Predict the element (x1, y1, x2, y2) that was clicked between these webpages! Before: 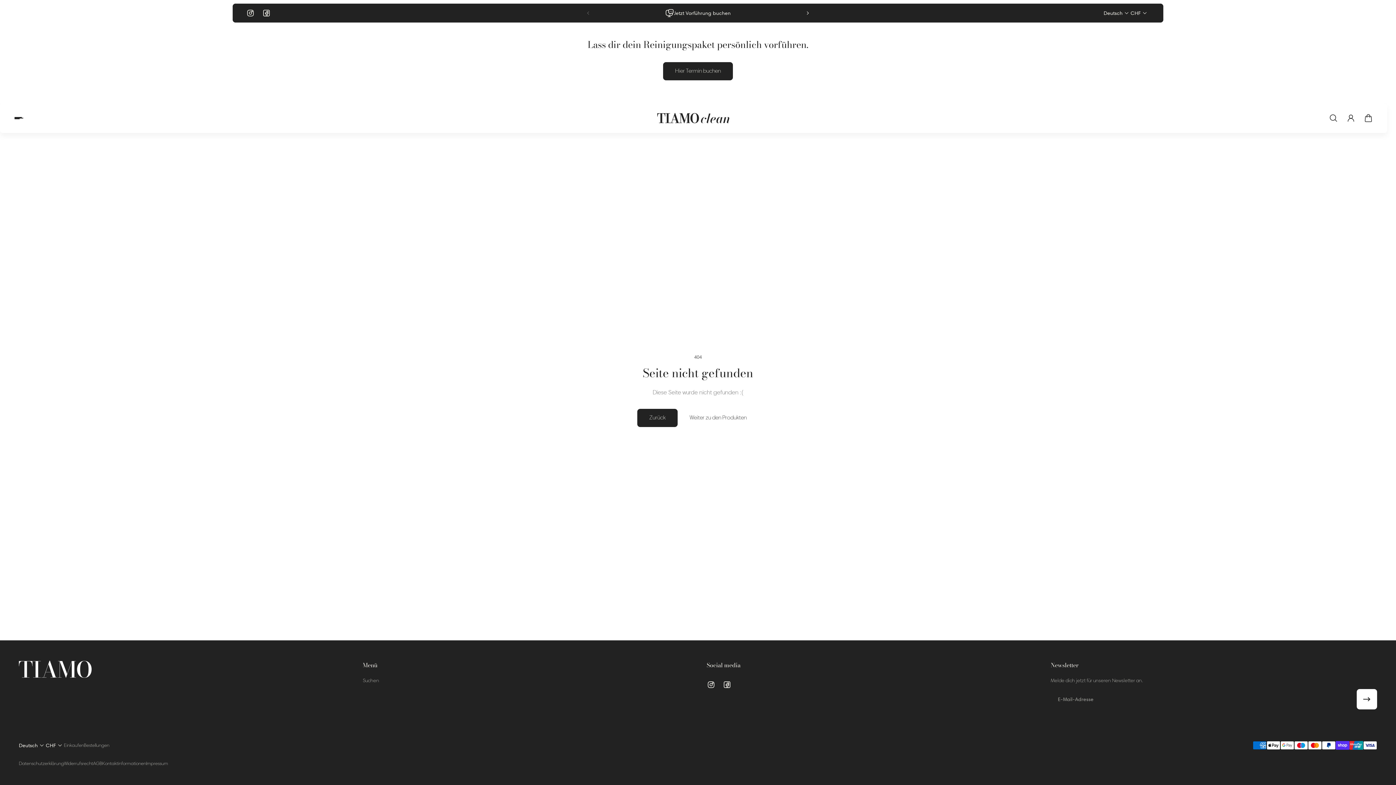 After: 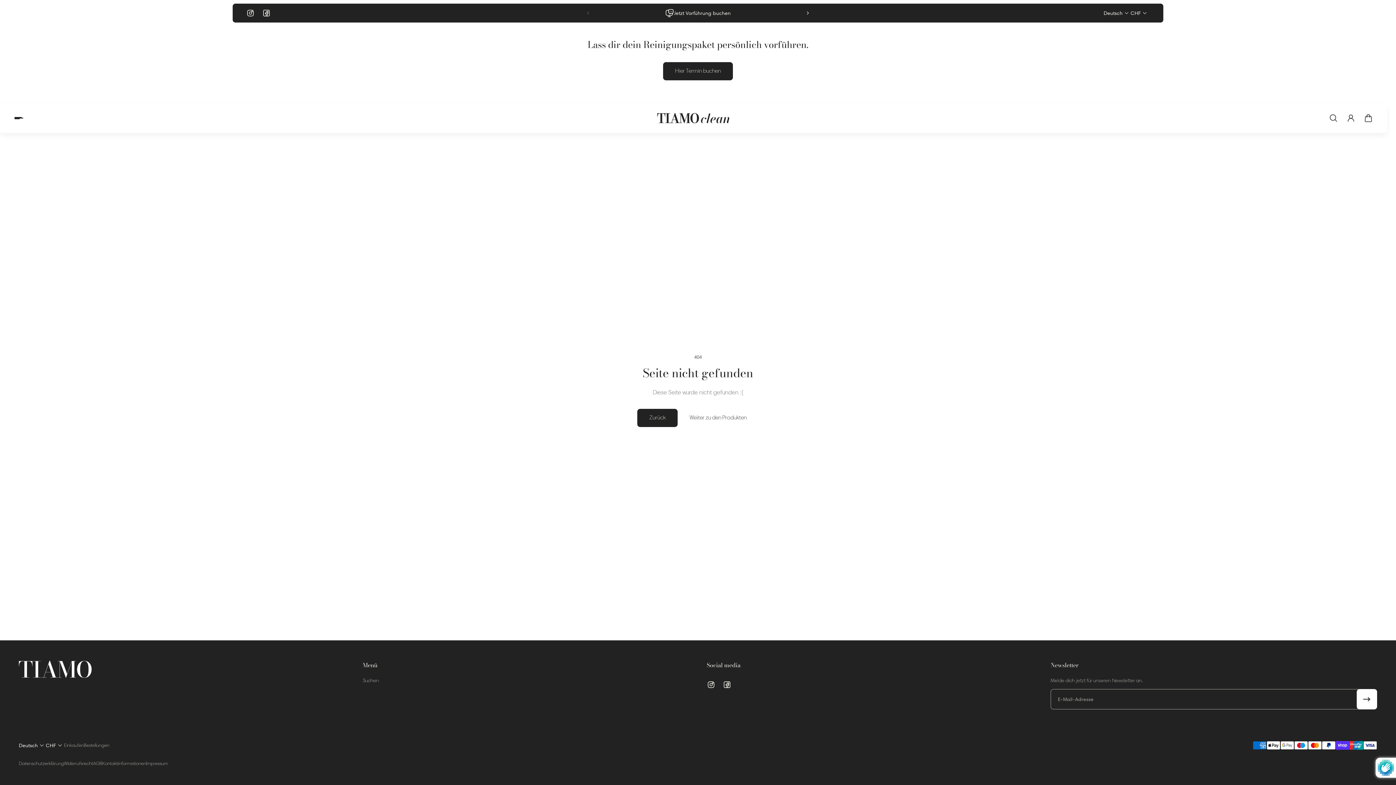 Action: label: Abonnieren bbox: (1357, 689, 1377, 709)